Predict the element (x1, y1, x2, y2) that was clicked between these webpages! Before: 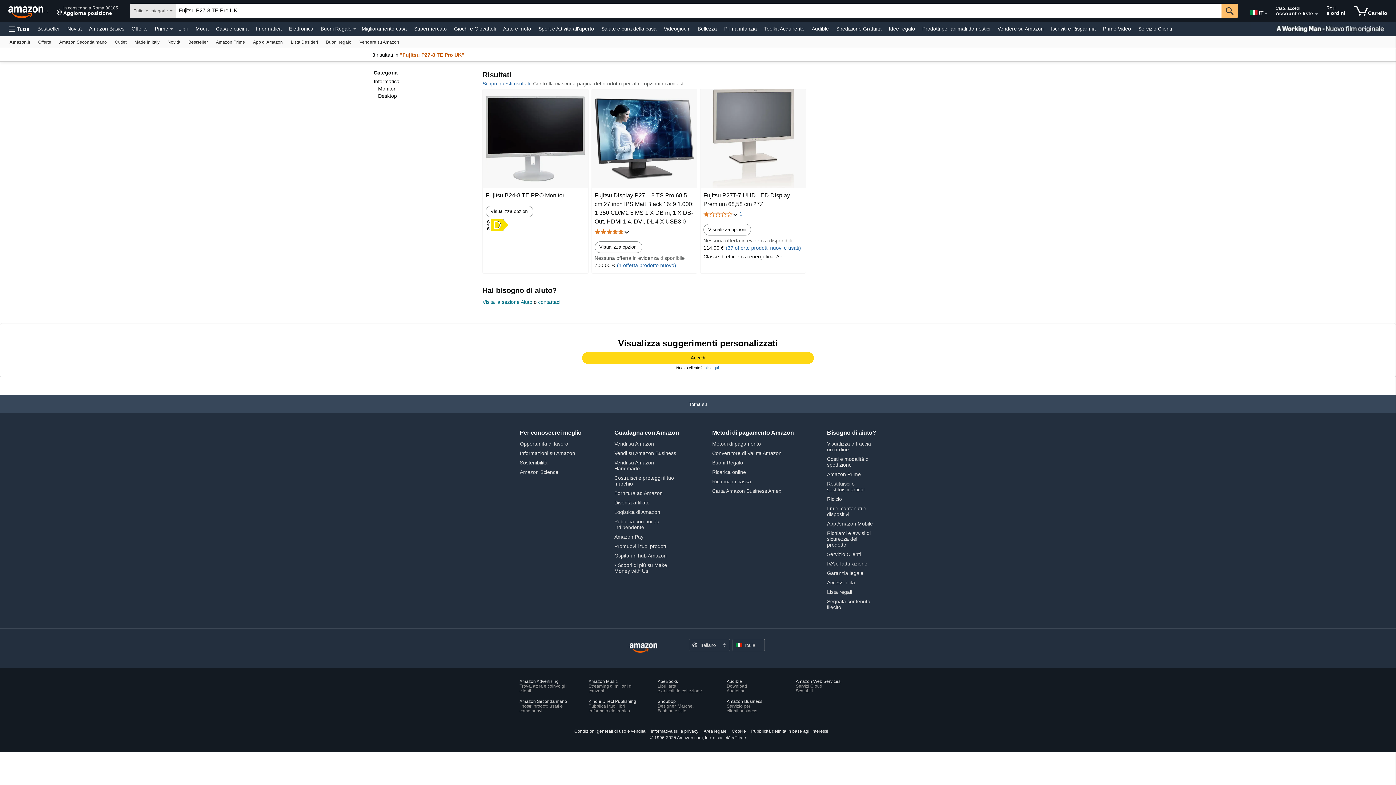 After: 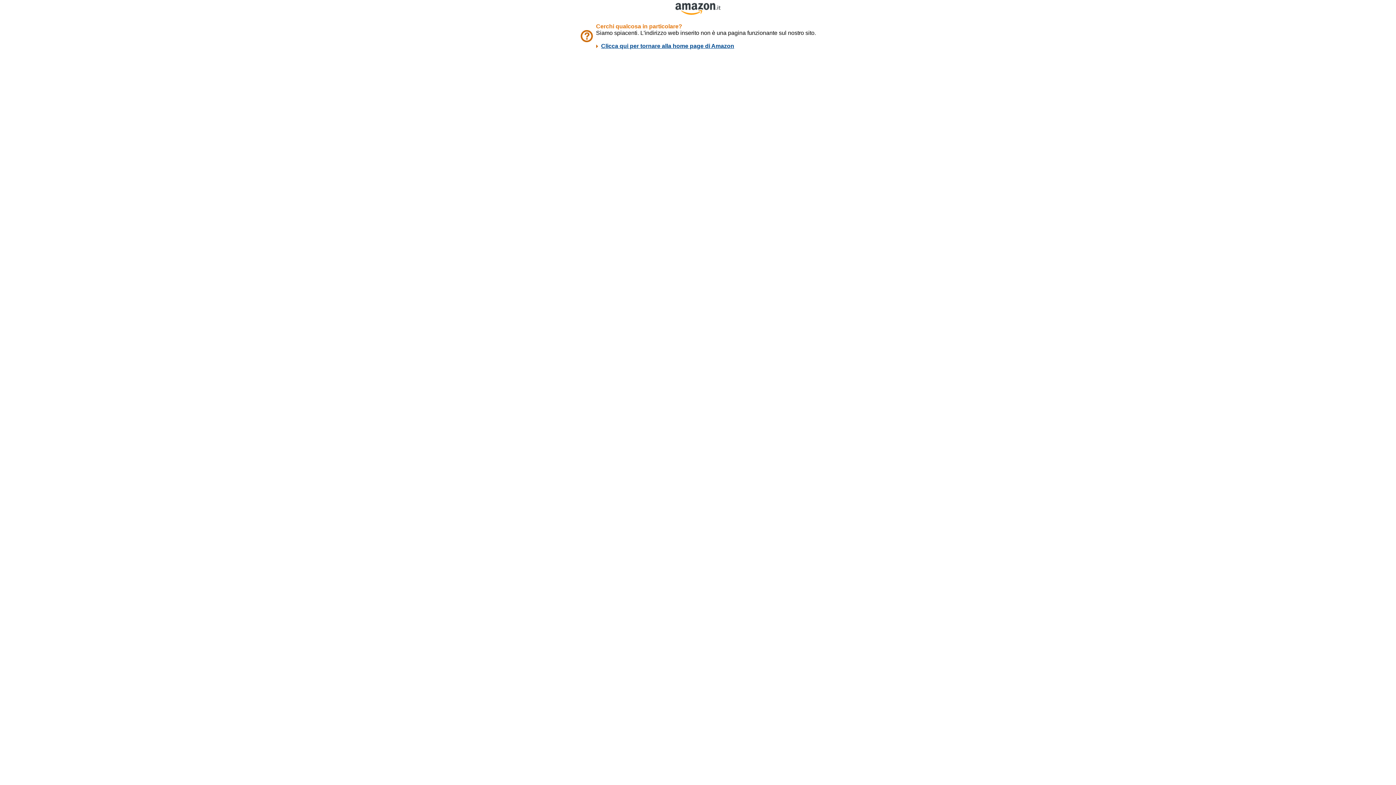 Action: label: Condizioni generali di uso e vendita bbox: (571, 729, 648, 734)